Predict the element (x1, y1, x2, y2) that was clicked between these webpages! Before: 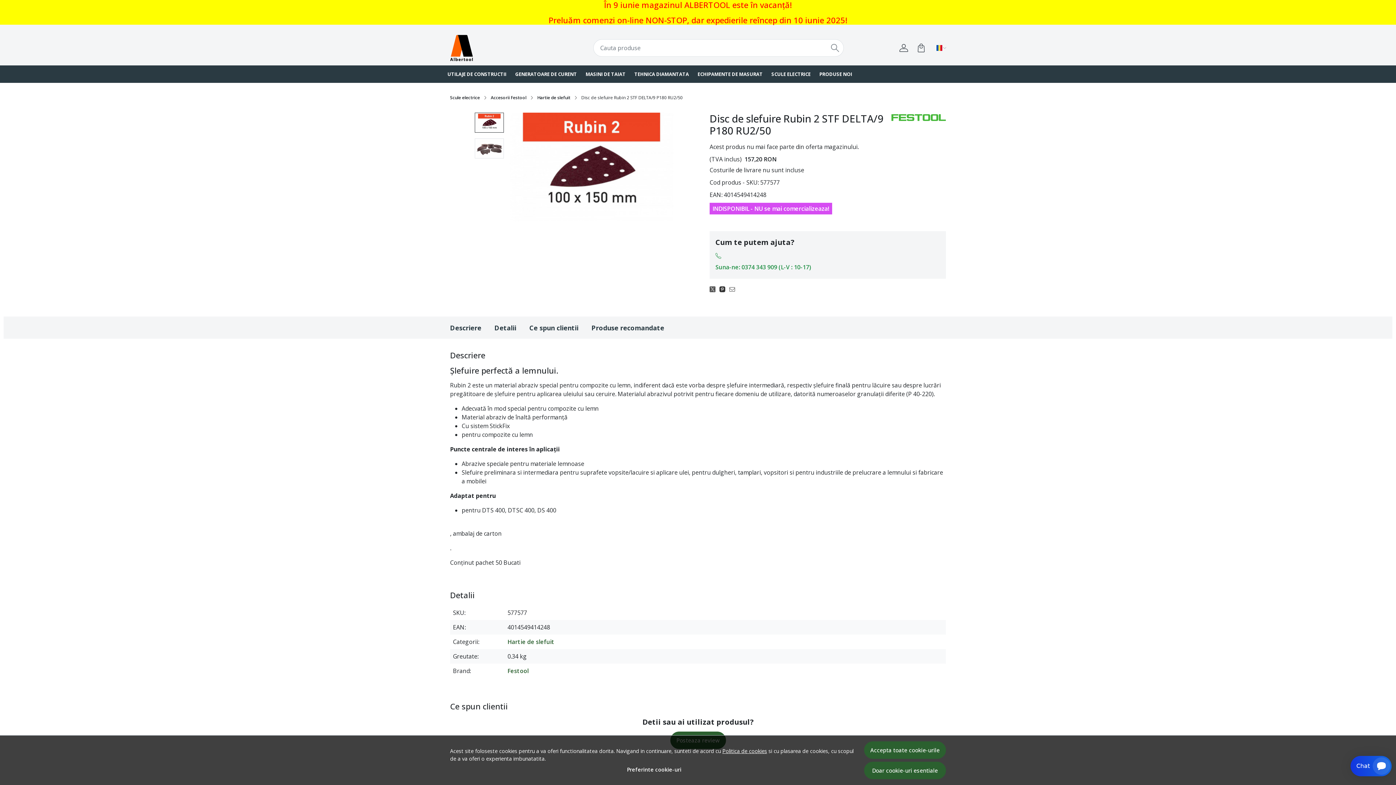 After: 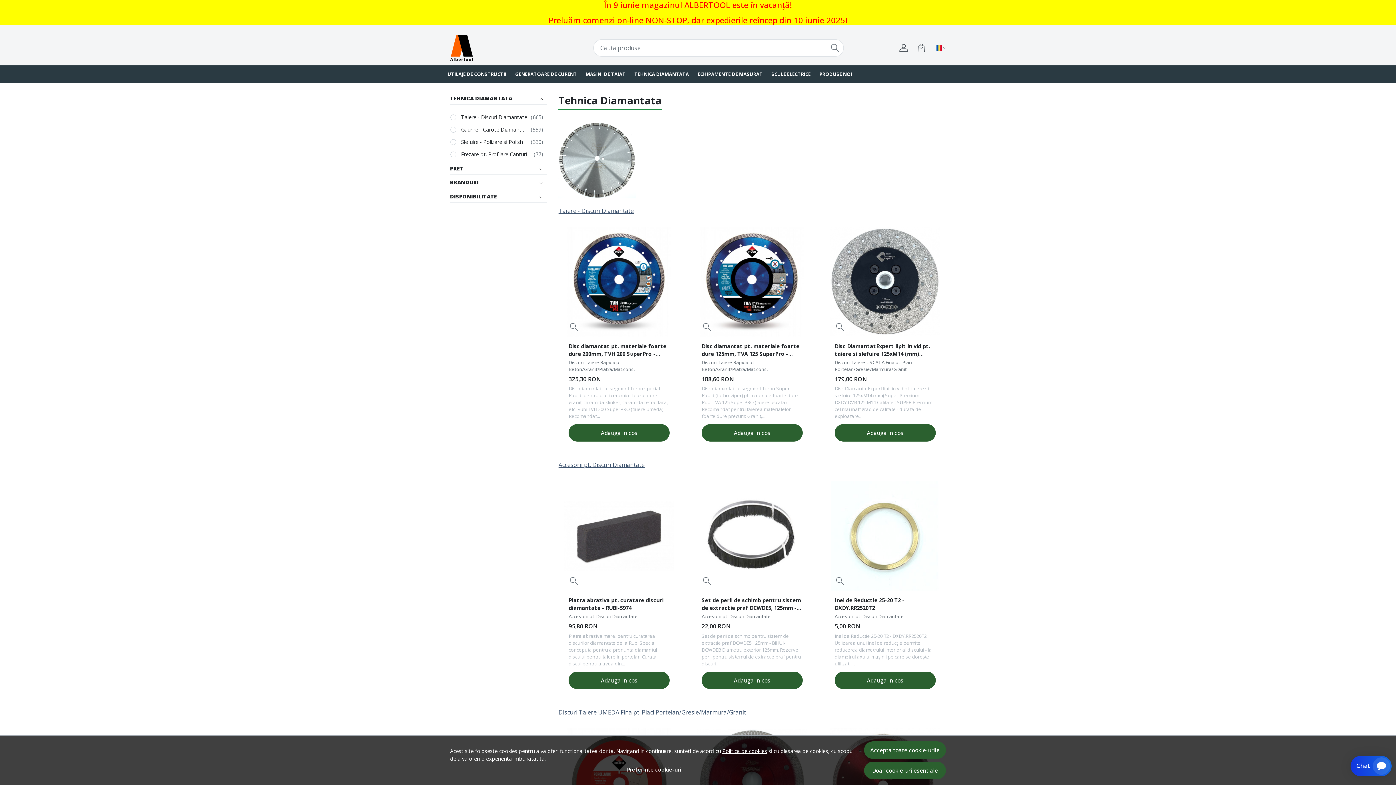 Action: label: TEHNICA DIAMANTATA bbox: (630, 65, 693, 82)